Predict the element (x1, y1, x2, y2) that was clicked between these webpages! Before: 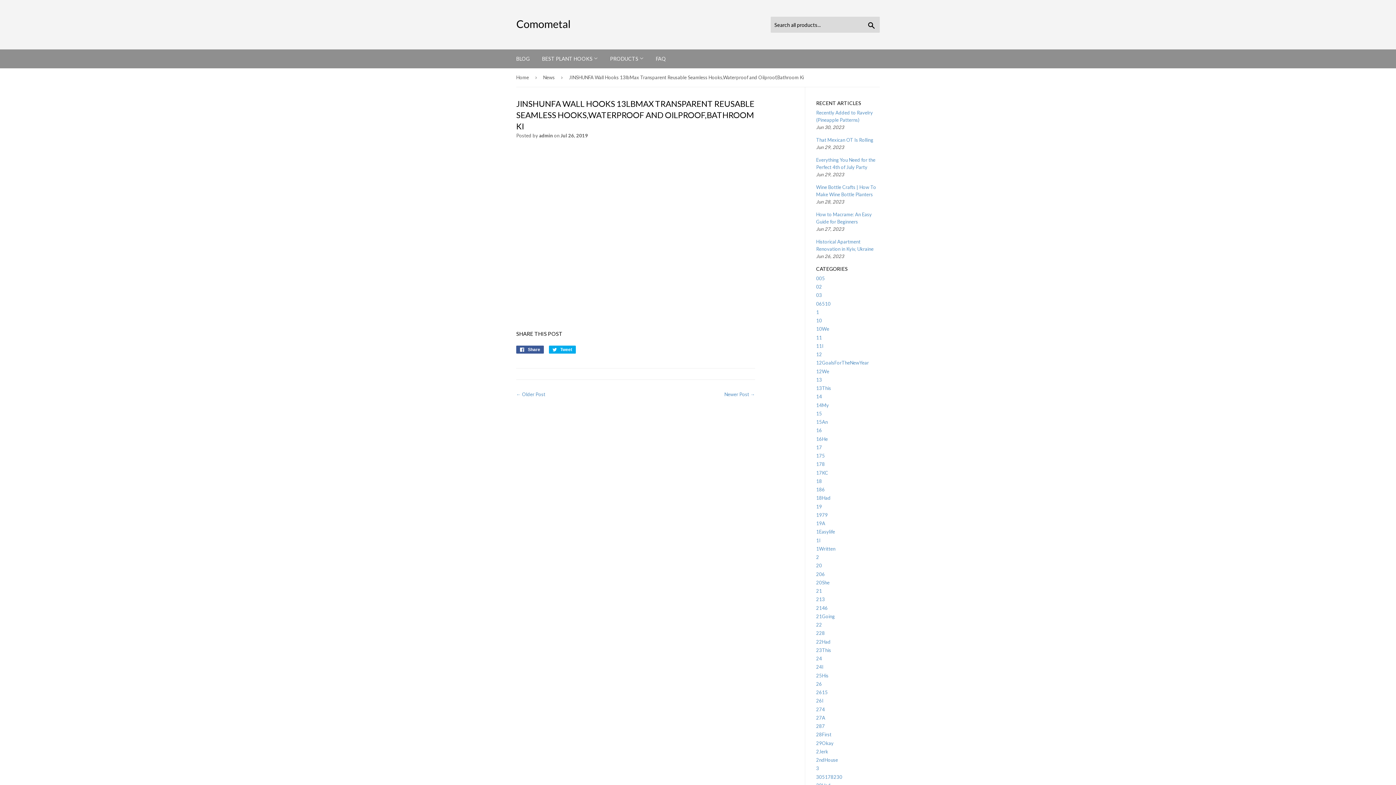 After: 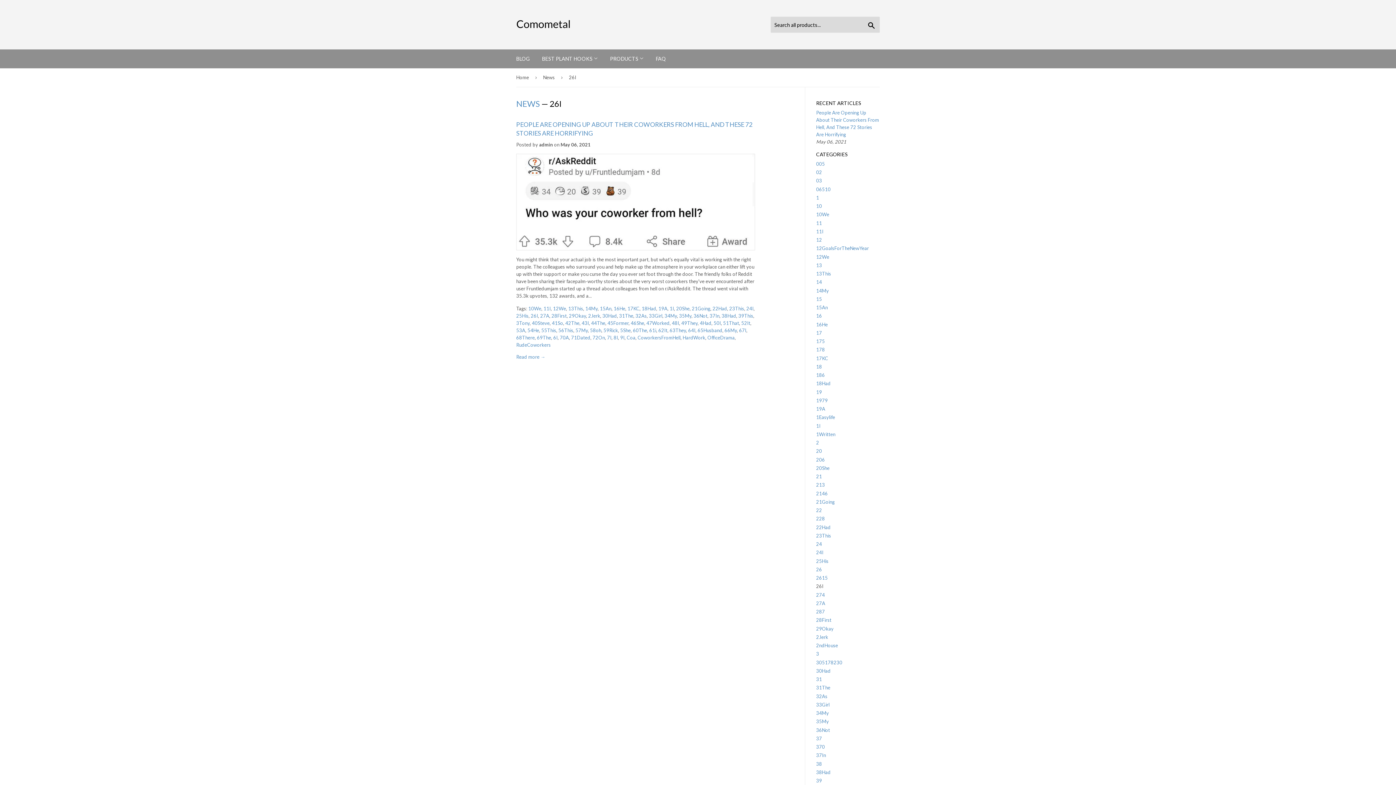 Action: label: 26I bbox: (816, 698, 823, 704)